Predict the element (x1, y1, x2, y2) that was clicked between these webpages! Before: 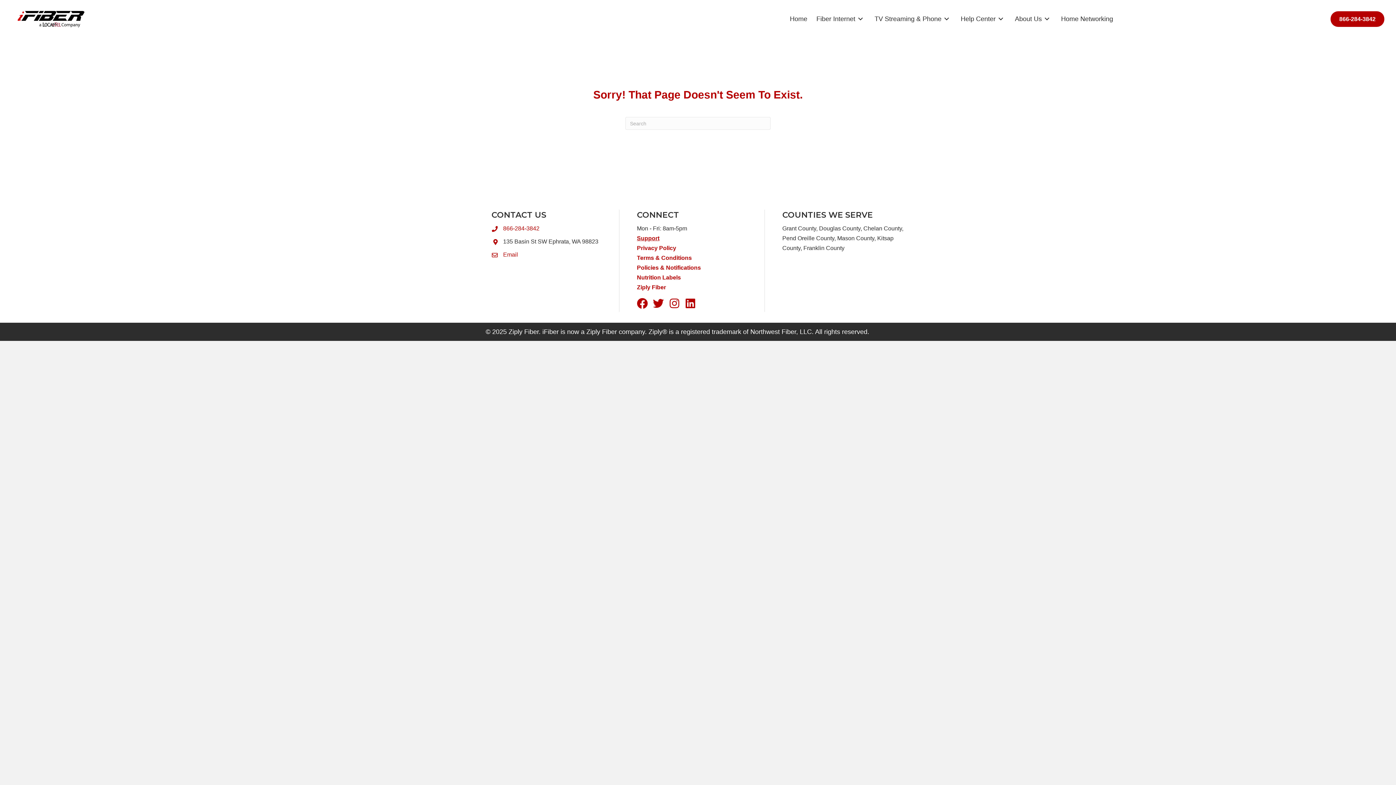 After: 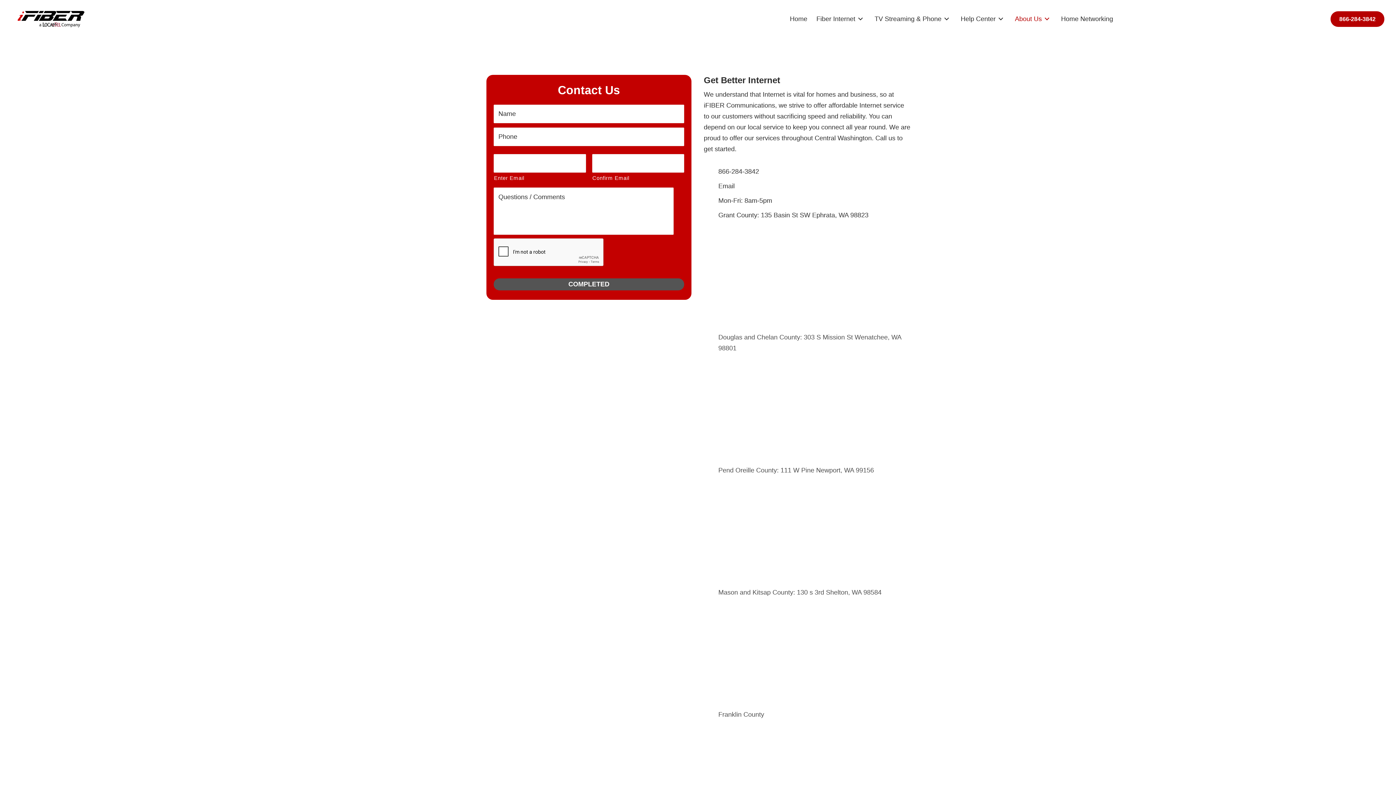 Action: label: About Us bbox: (1011, 9, 1055, 28)